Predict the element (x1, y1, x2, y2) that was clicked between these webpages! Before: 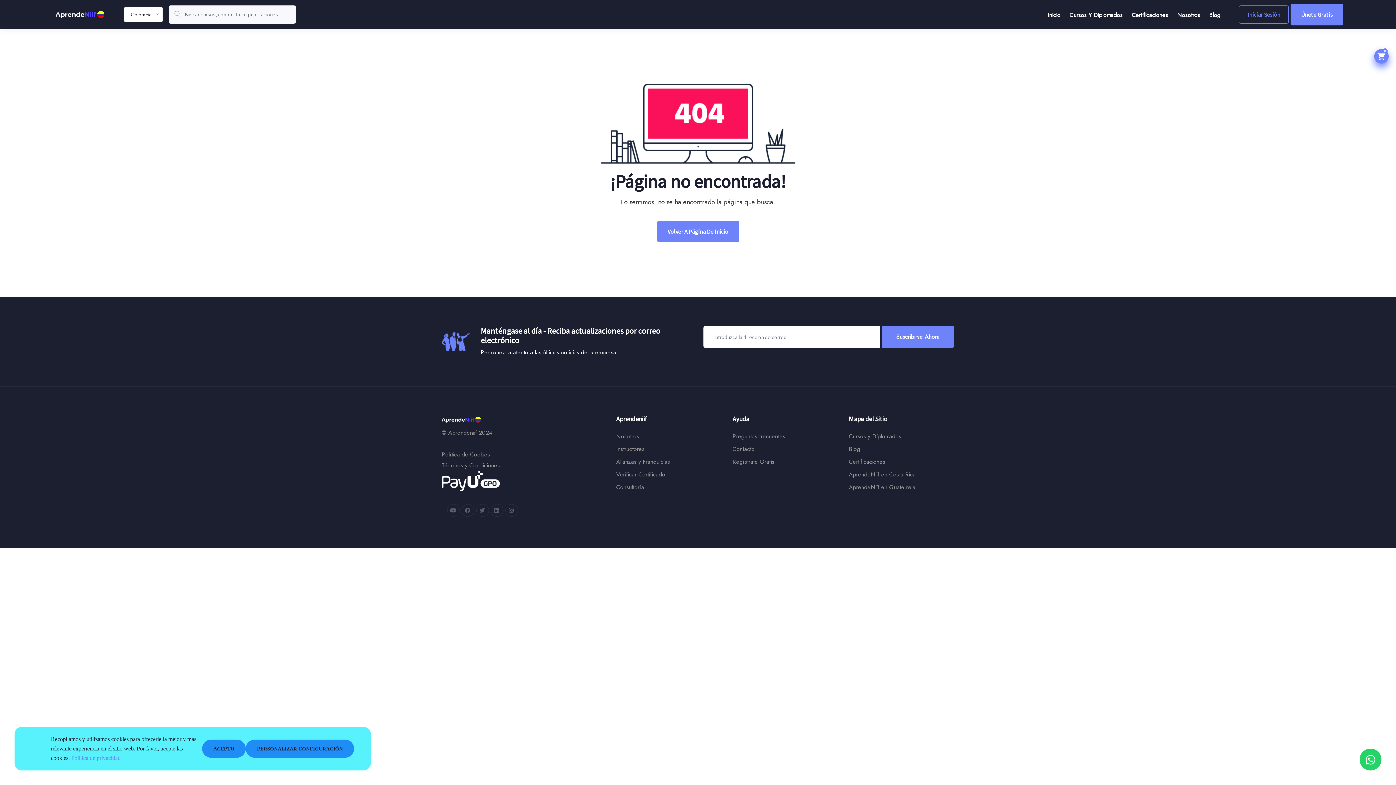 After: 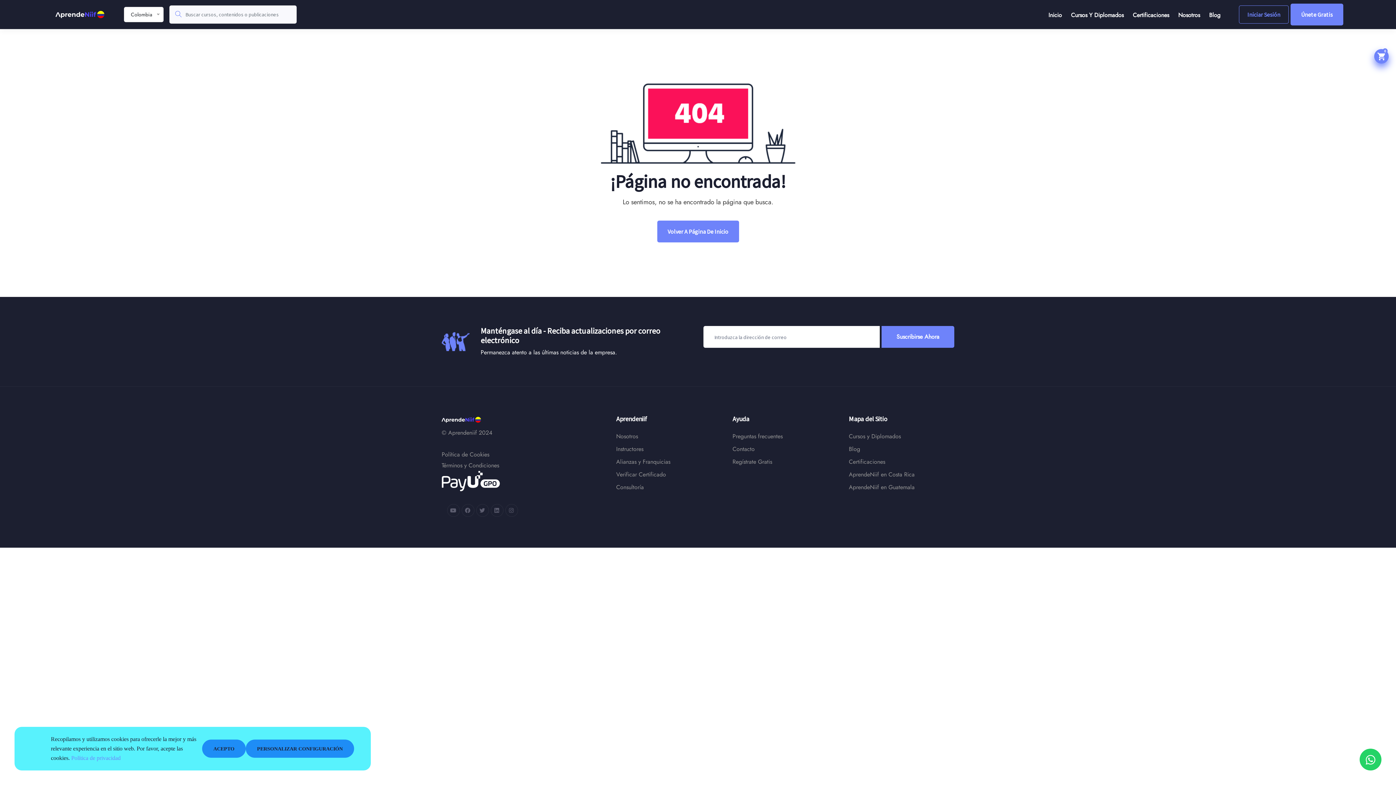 Action: bbox: (71, 755, 120, 761) label: Política de privacidad